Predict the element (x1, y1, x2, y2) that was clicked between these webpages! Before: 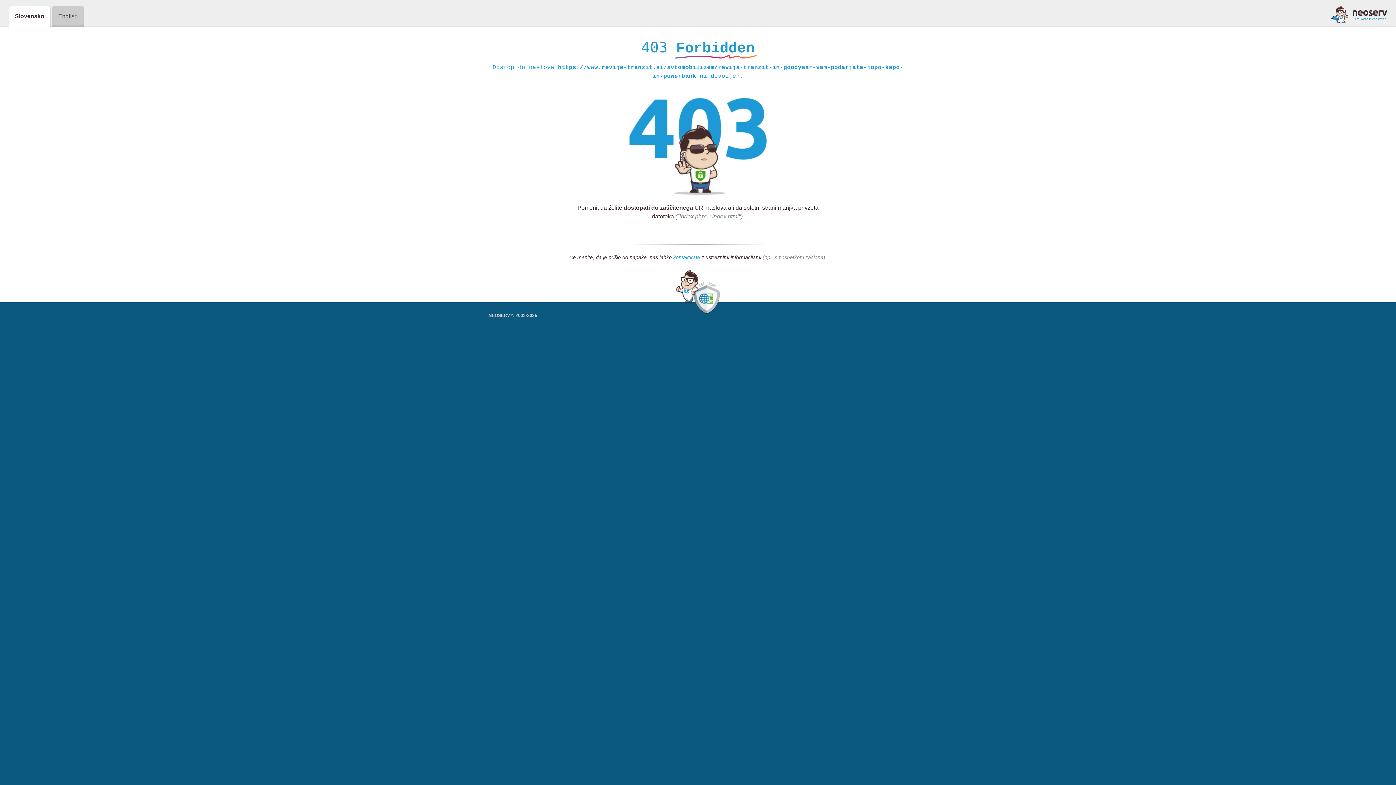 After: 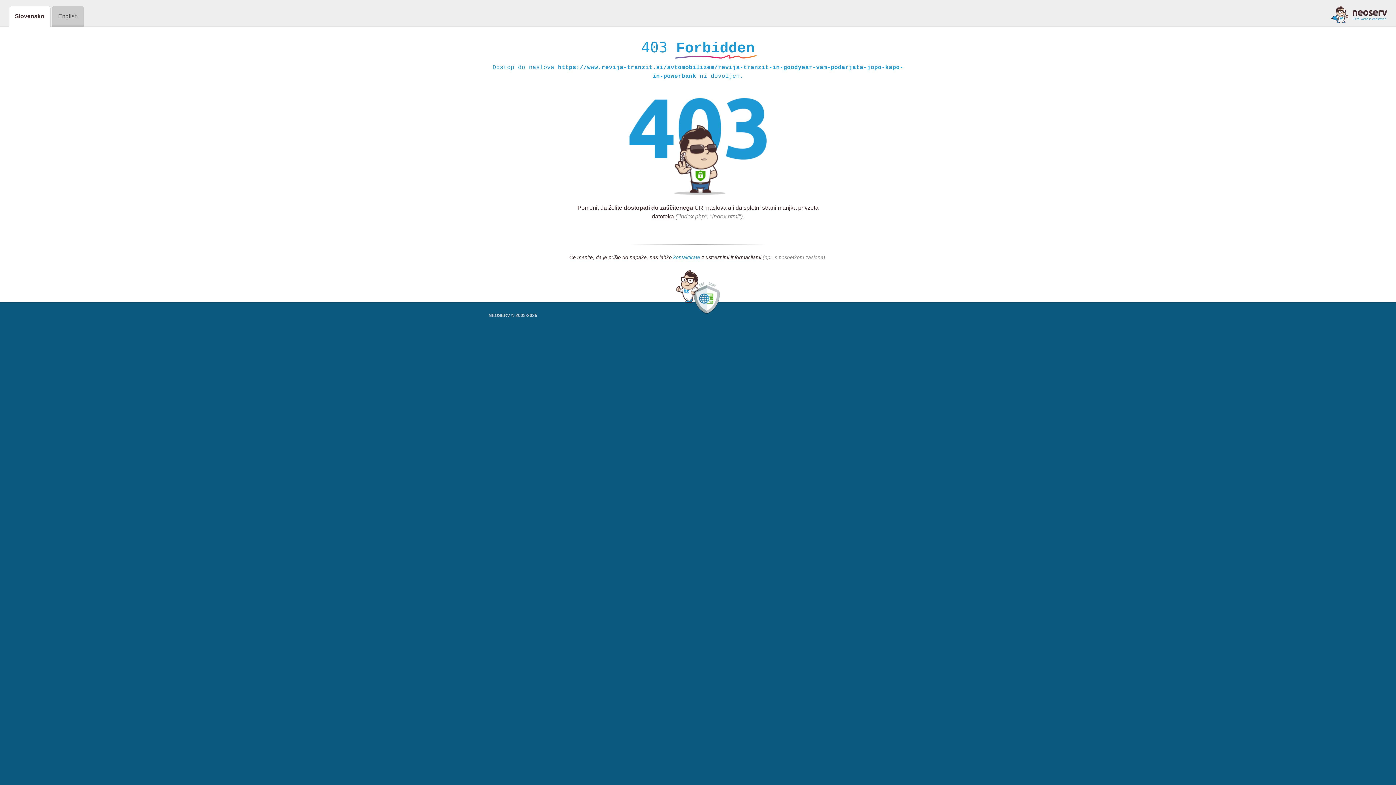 Action: bbox: (673, 254, 700, 261) label: kontaktirate